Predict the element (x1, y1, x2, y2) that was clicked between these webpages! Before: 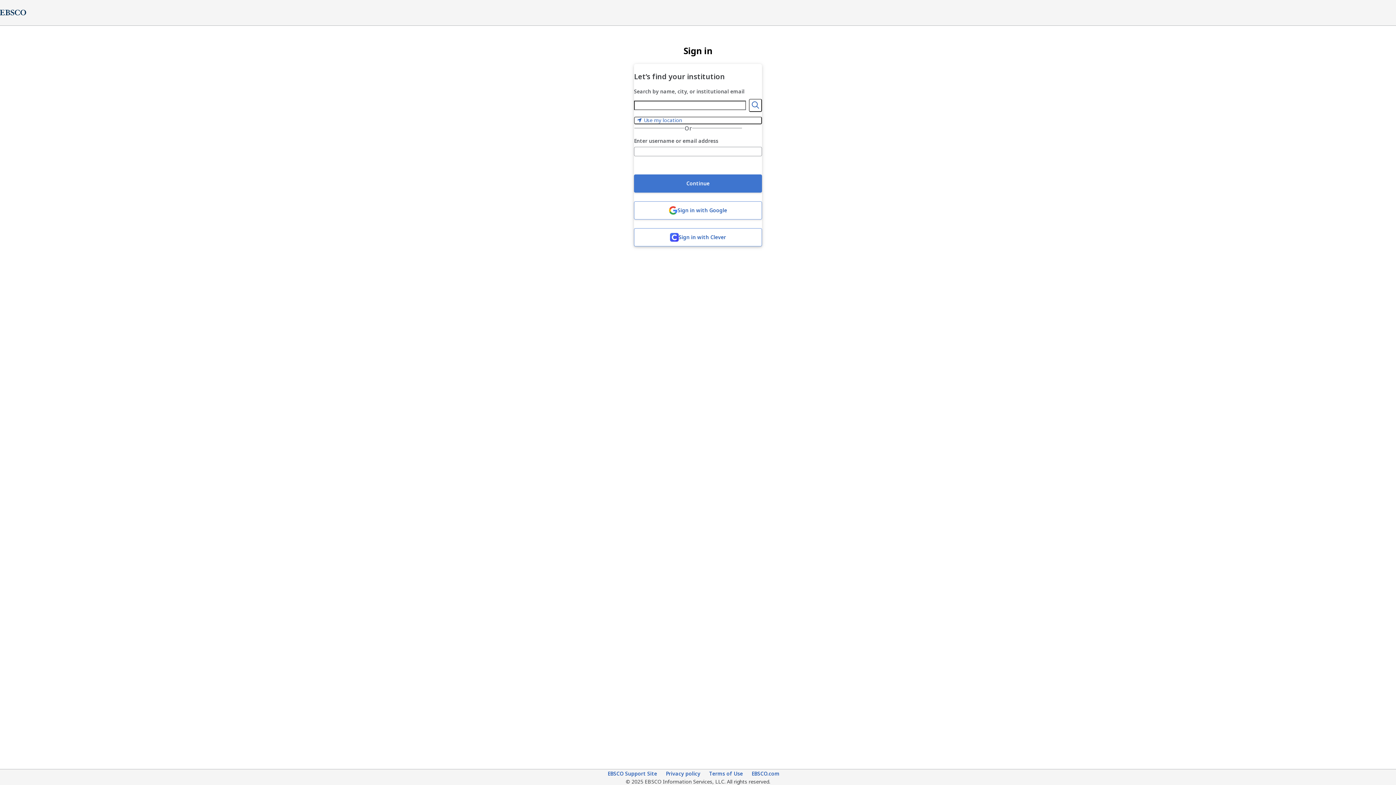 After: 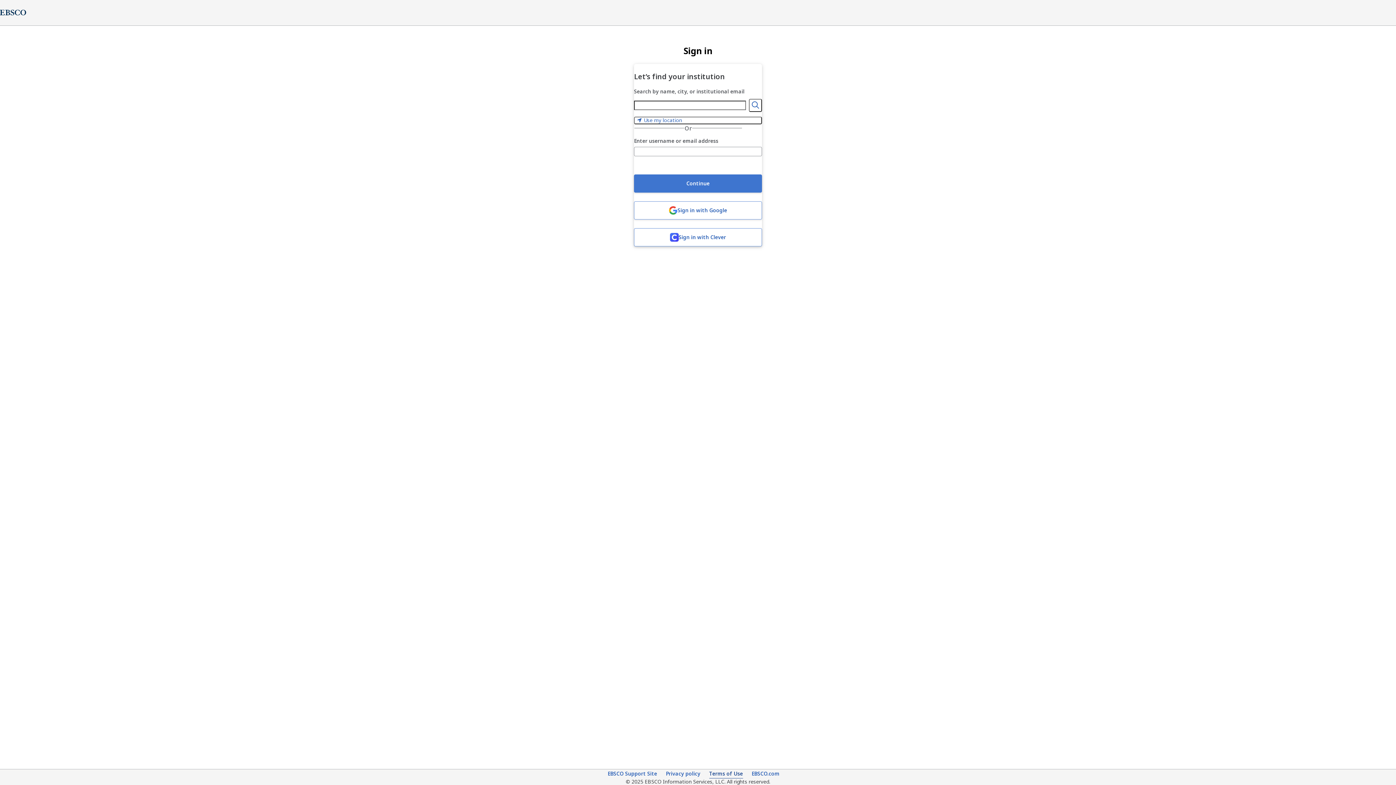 Action: bbox: (709, 770, 743, 778) label: Terms of Use (opens in new tab)